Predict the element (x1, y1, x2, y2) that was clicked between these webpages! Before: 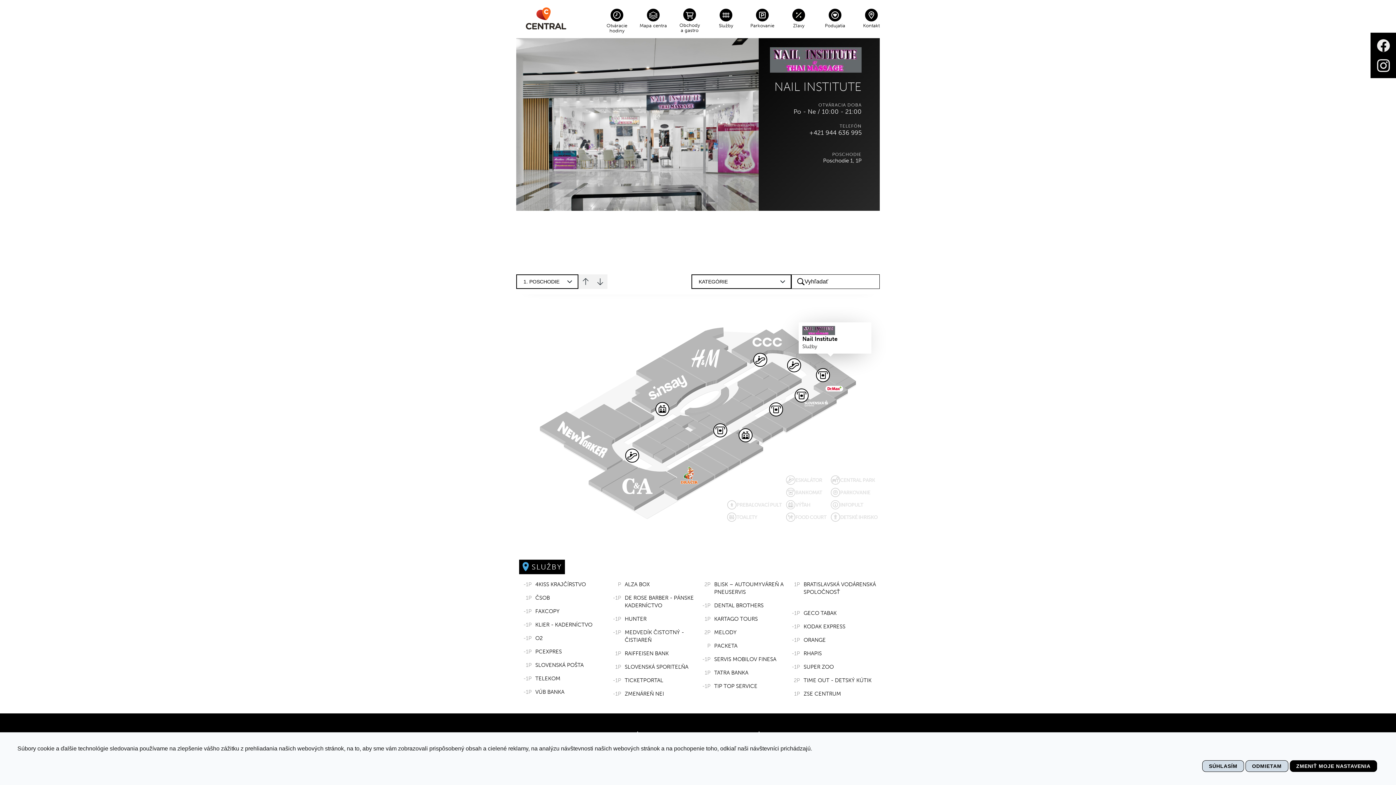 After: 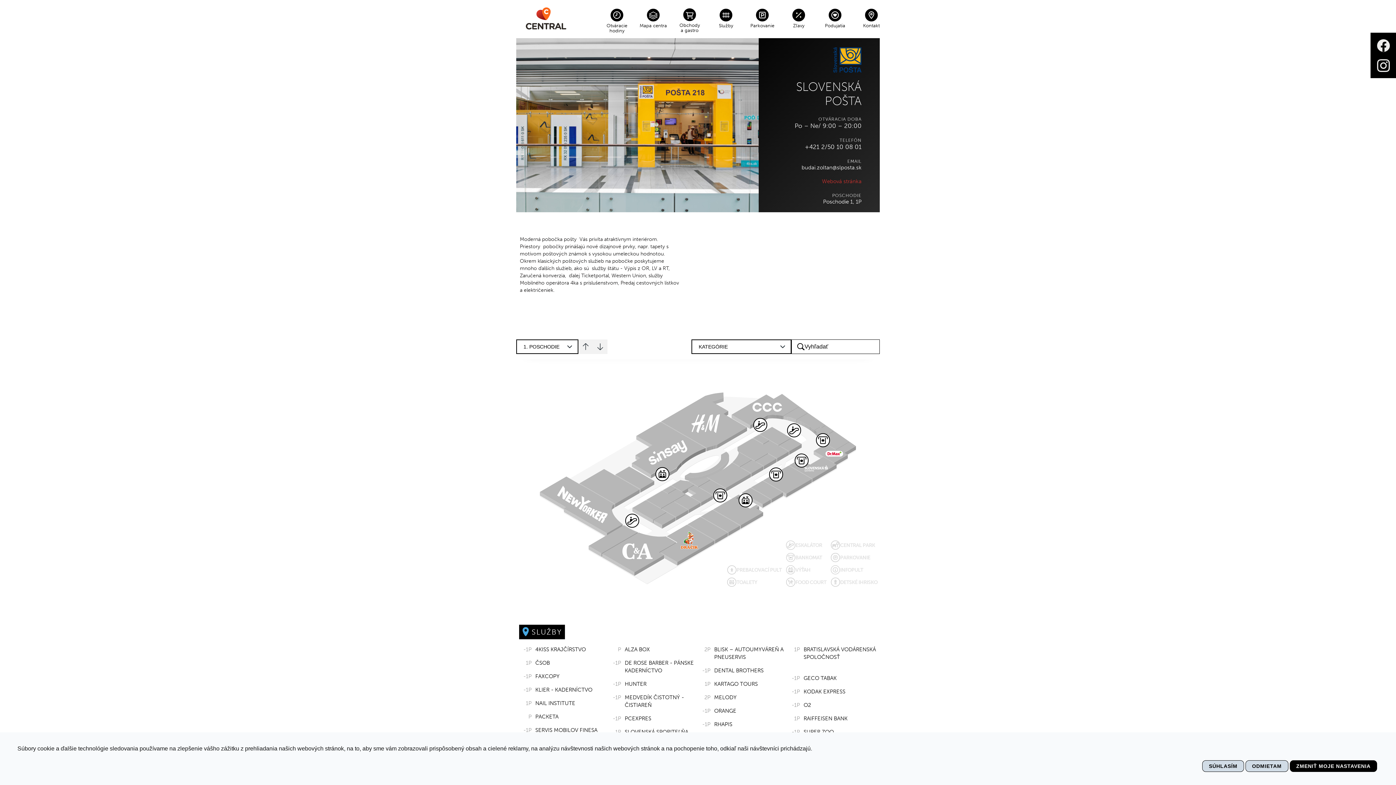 Action: label: 1PSLOVENSKÁ POŠTA bbox: (519, 658, 608, 672)